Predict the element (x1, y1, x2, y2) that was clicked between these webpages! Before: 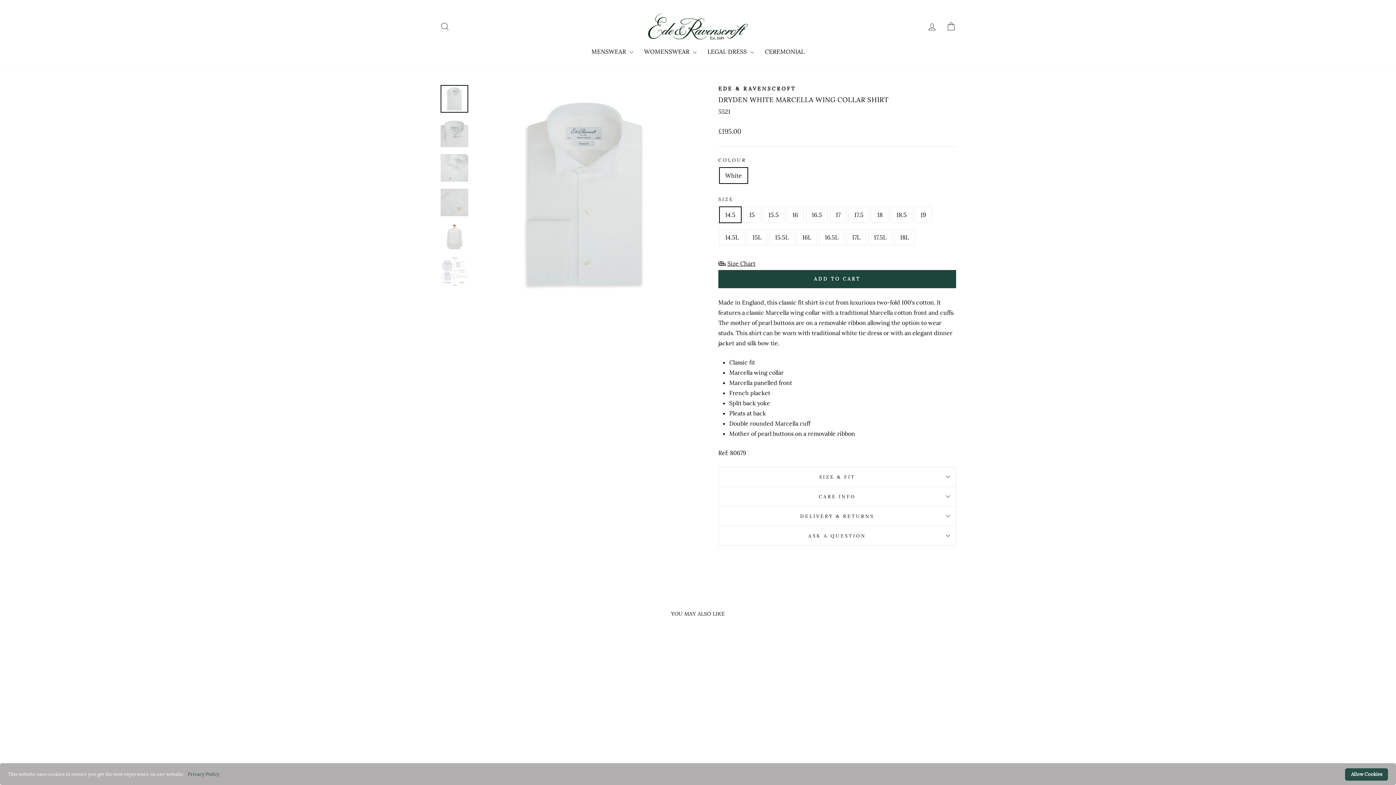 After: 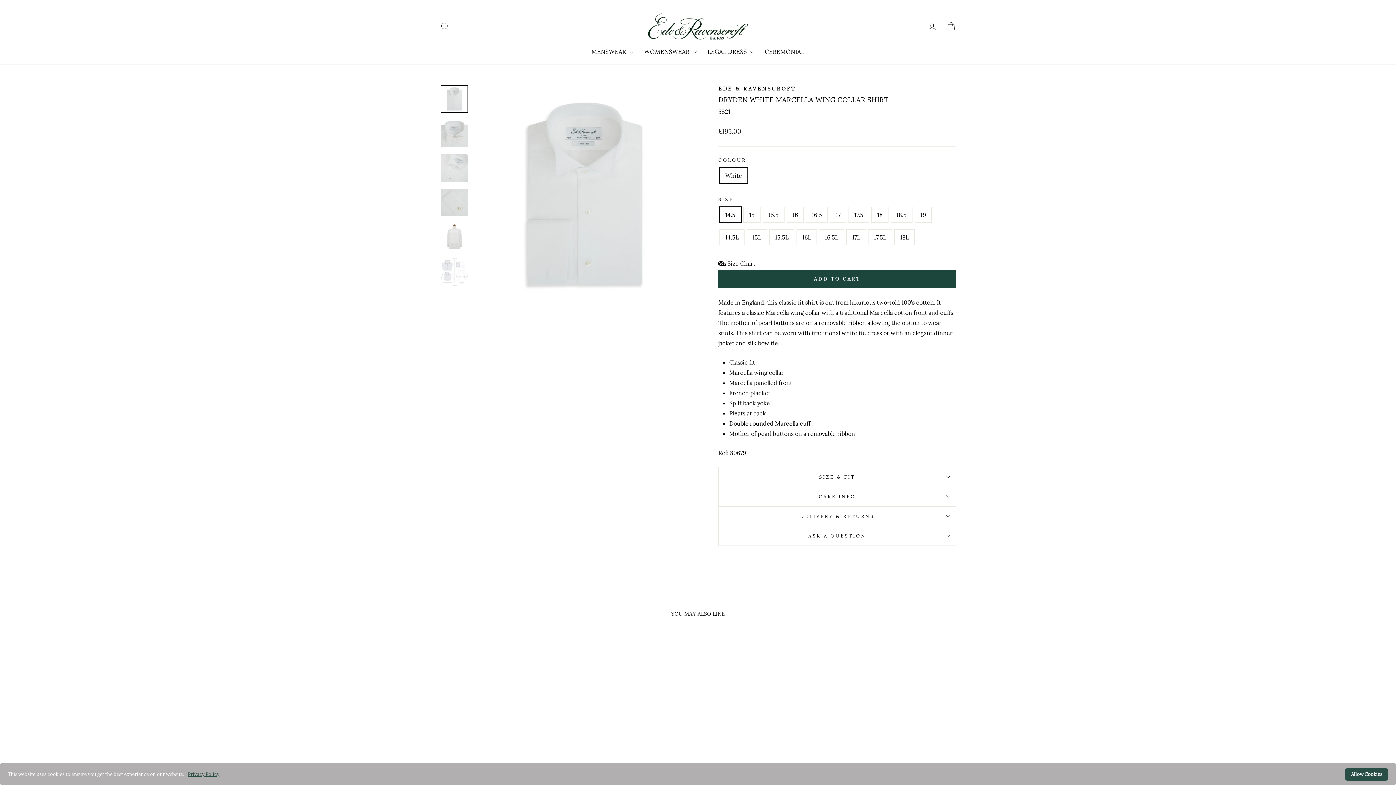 Action: label: Privacy Policy bbox: (187, 771, 219, 777)